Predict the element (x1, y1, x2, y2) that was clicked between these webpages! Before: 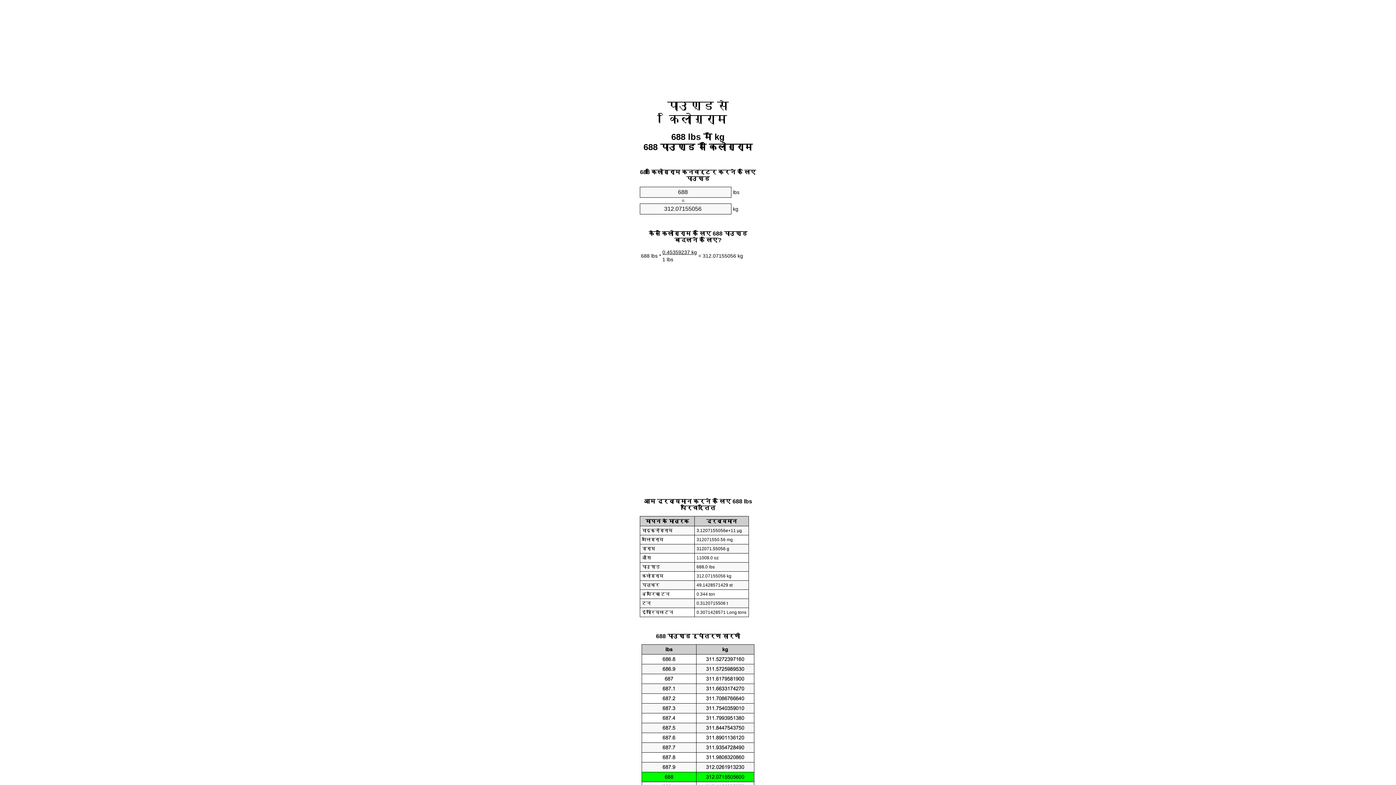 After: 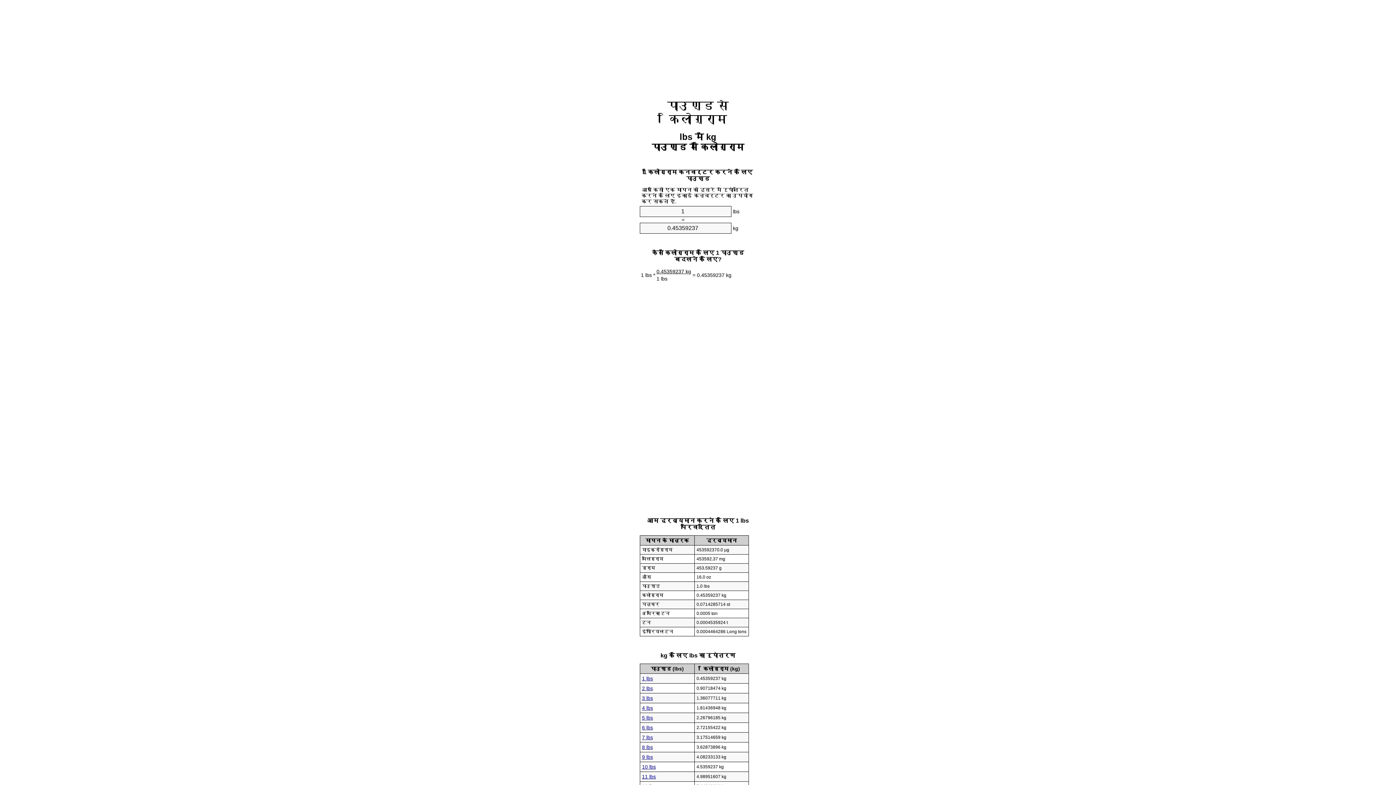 Action: bbox: (667, 99, 728, 125) label: पाउण्ड से किलोग्राम